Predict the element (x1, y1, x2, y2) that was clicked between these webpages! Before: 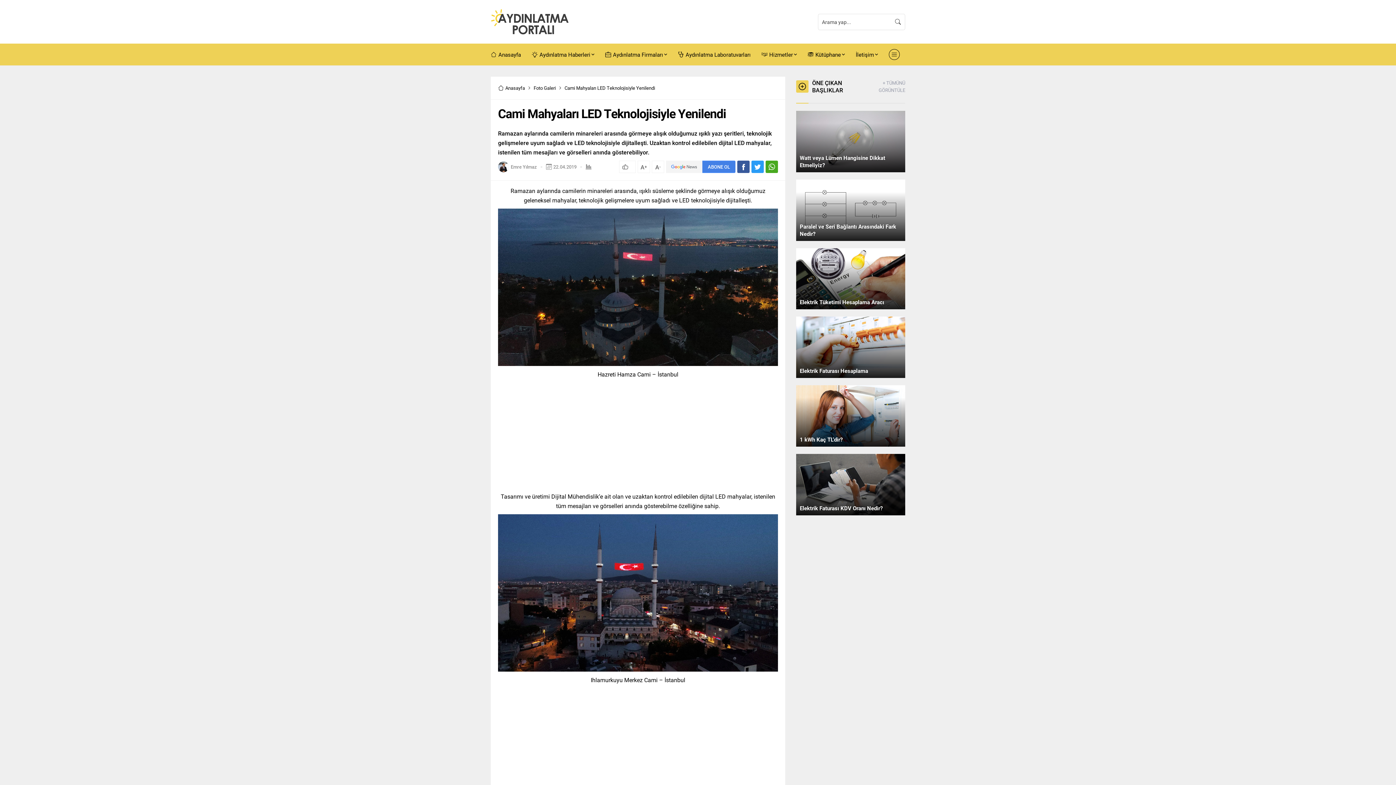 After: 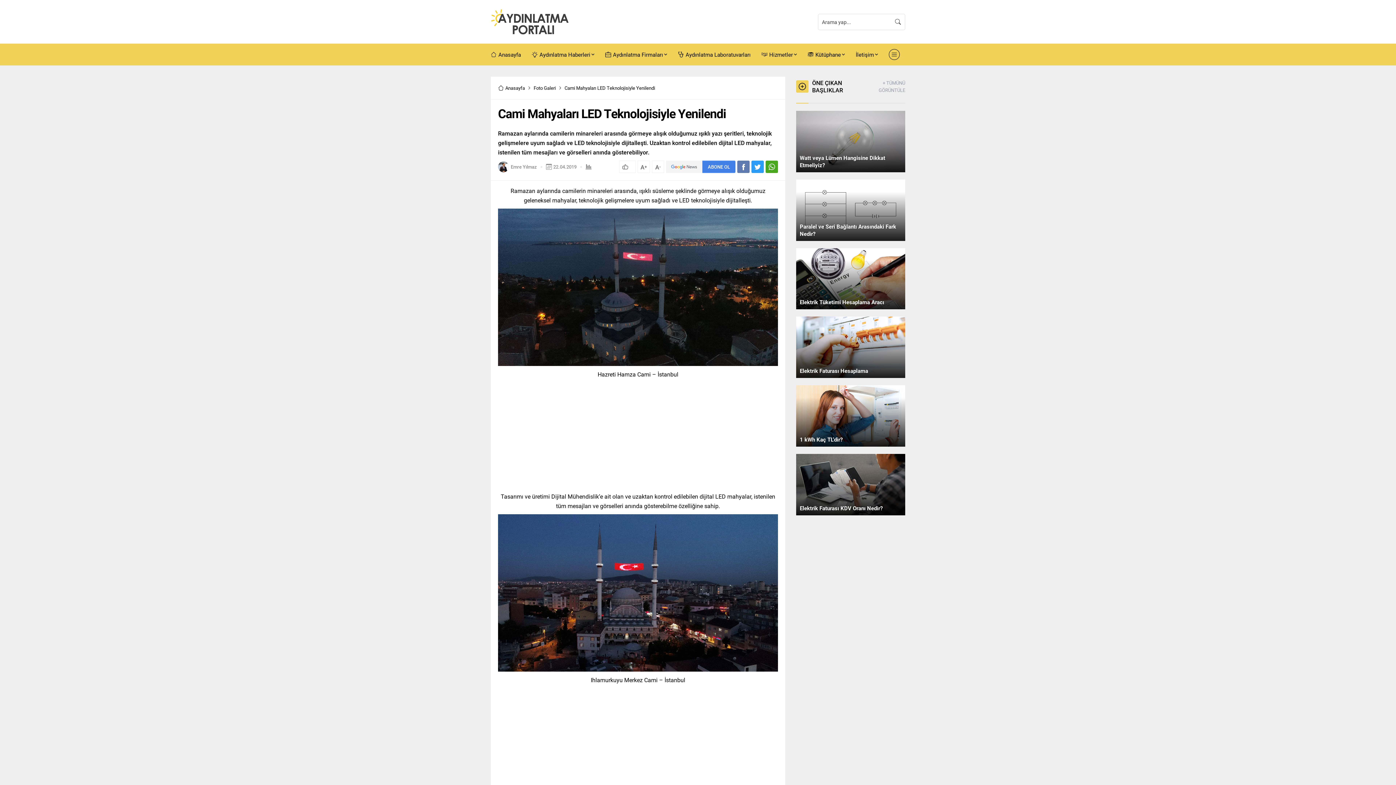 Action: bbox: (737, 160, 749, 173)